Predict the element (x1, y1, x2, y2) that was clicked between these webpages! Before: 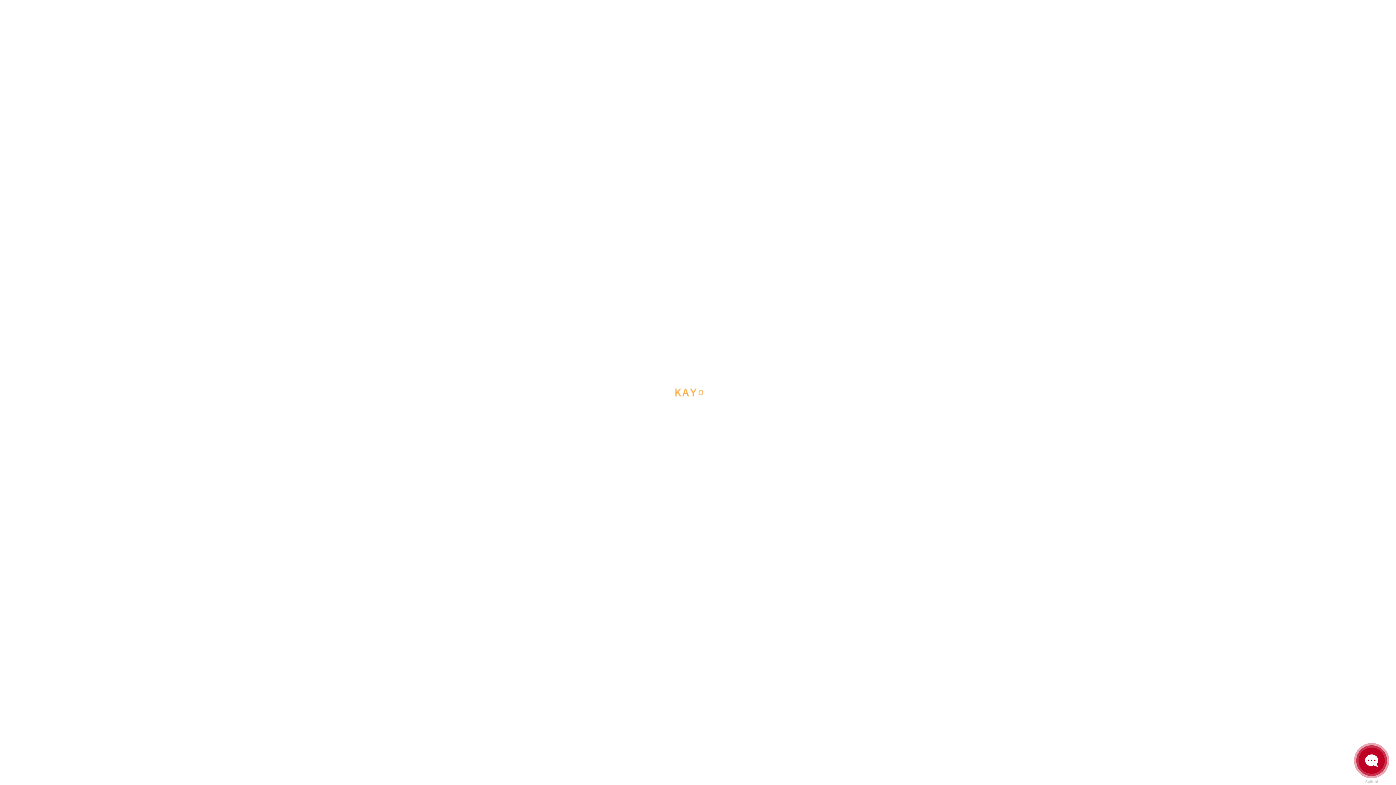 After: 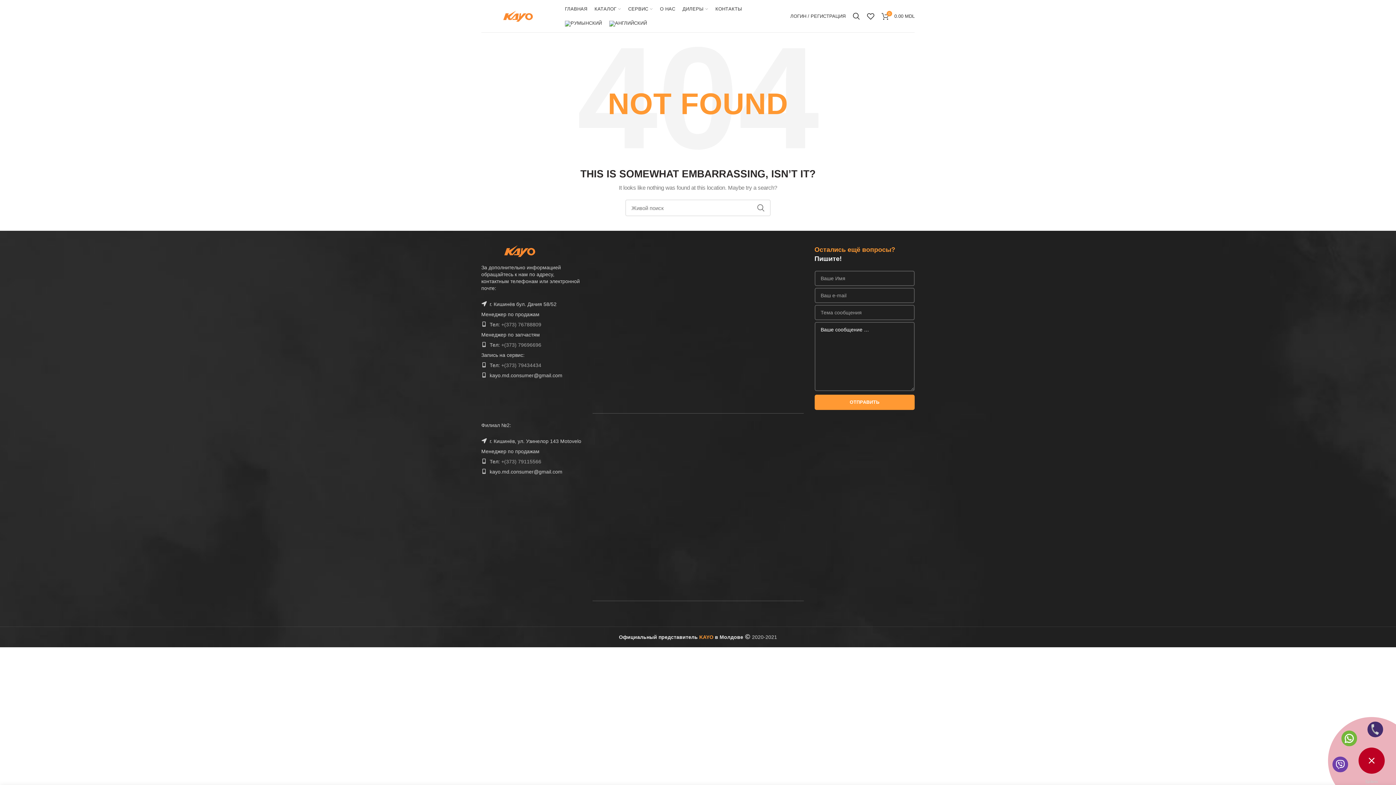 Action: bbox: (1358, 747, 1385, 774)